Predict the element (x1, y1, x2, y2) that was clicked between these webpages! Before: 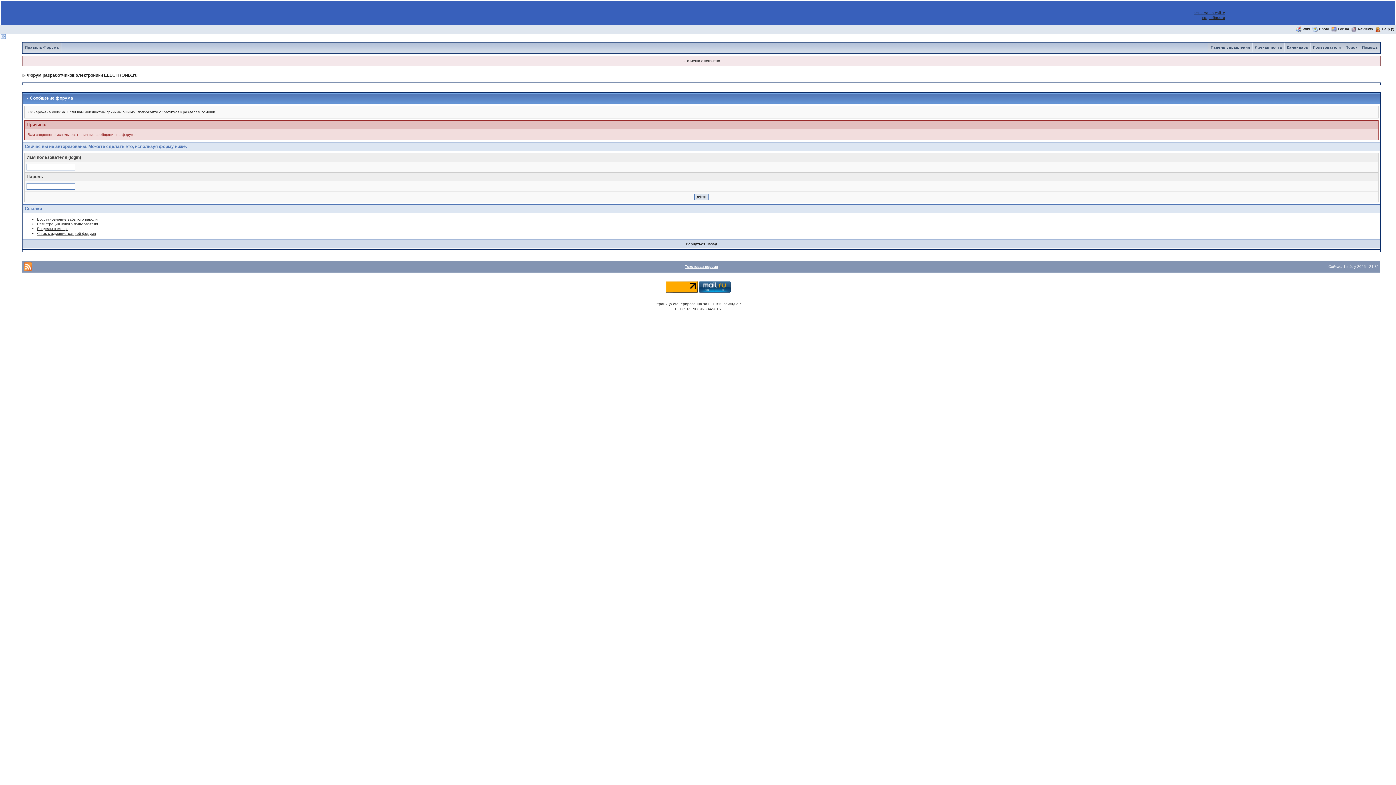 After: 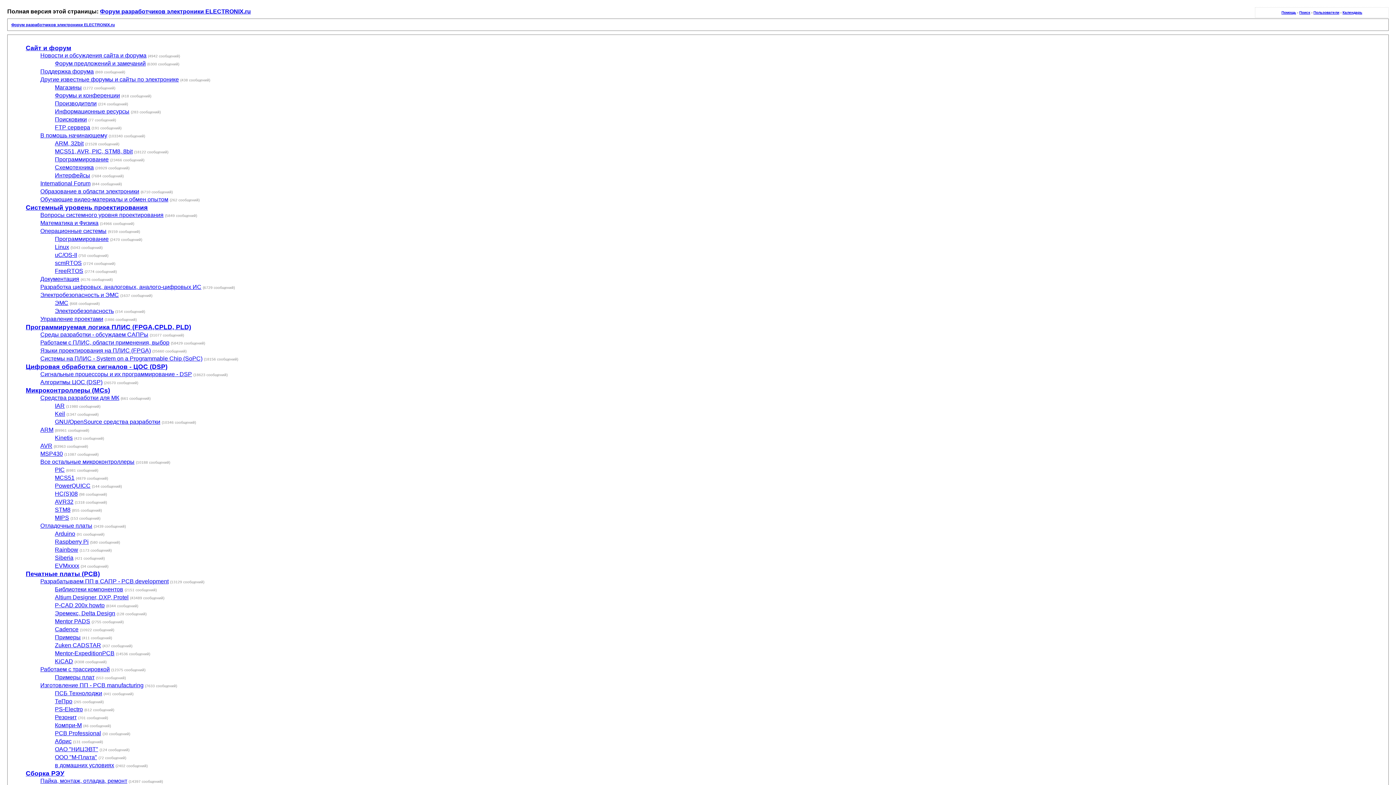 Action: label: Текстовая версия bbox: (685, 264, 718, 268)